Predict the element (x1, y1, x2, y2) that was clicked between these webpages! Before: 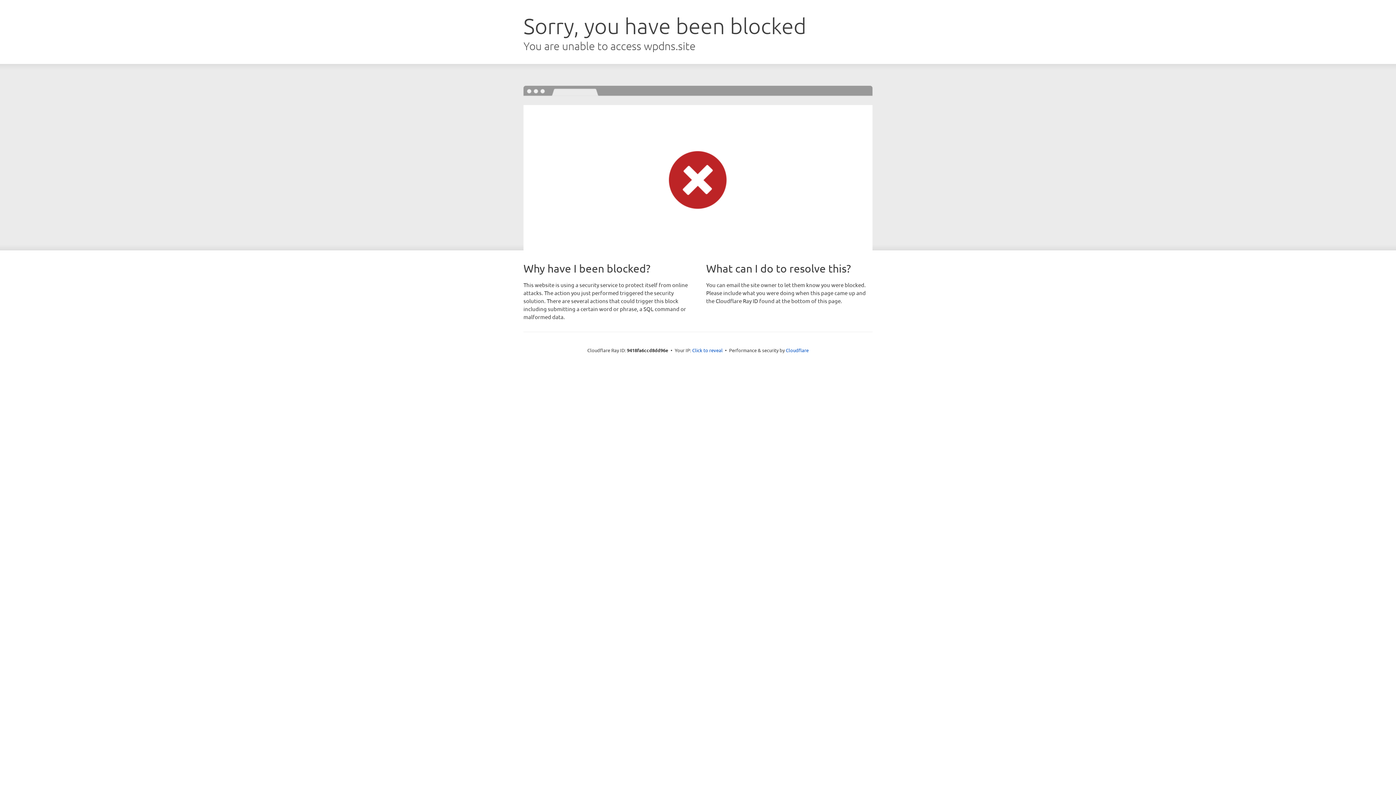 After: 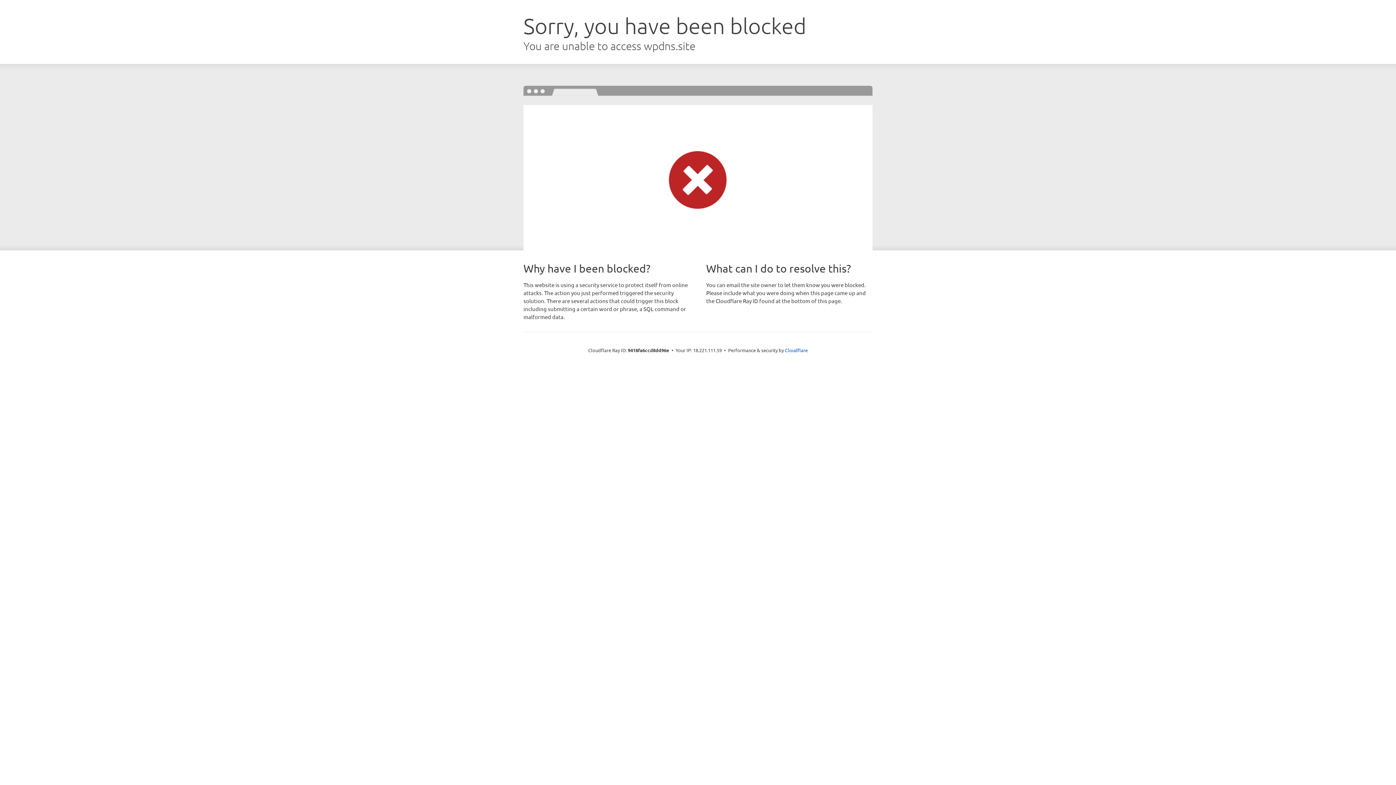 Action: label: Click to reveal bbox: (692, 346, 722, 353)